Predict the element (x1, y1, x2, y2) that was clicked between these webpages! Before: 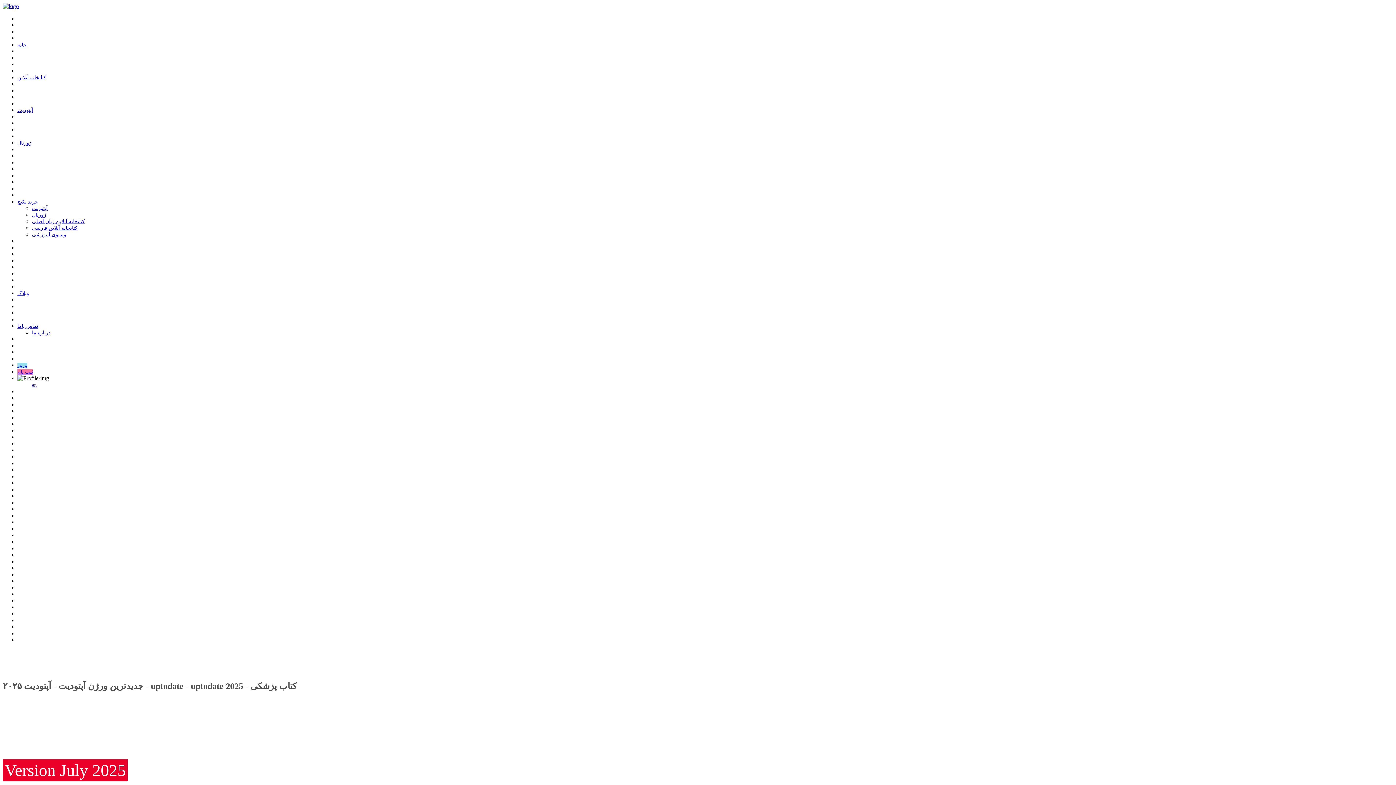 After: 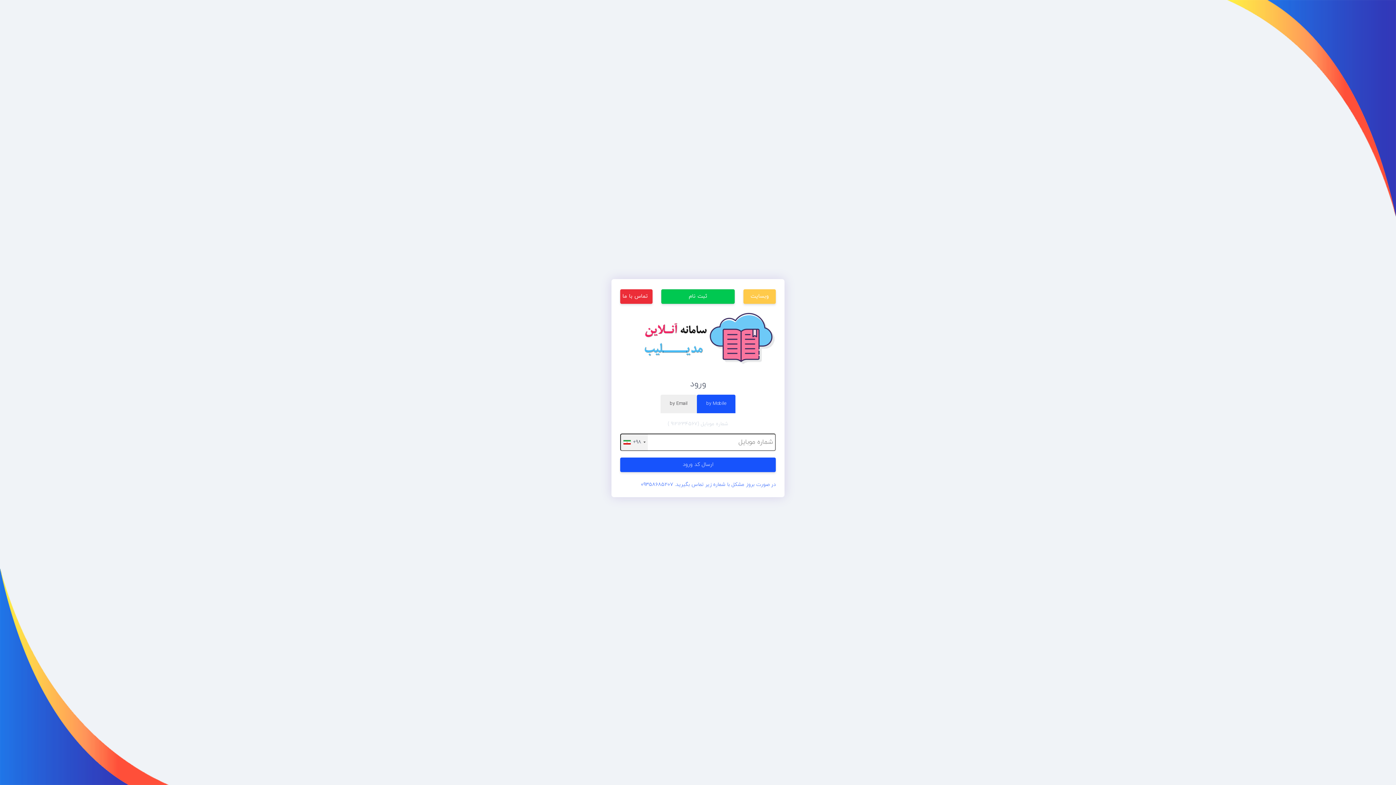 Action: label: ورود bbox: (17, 362, 27, 368)